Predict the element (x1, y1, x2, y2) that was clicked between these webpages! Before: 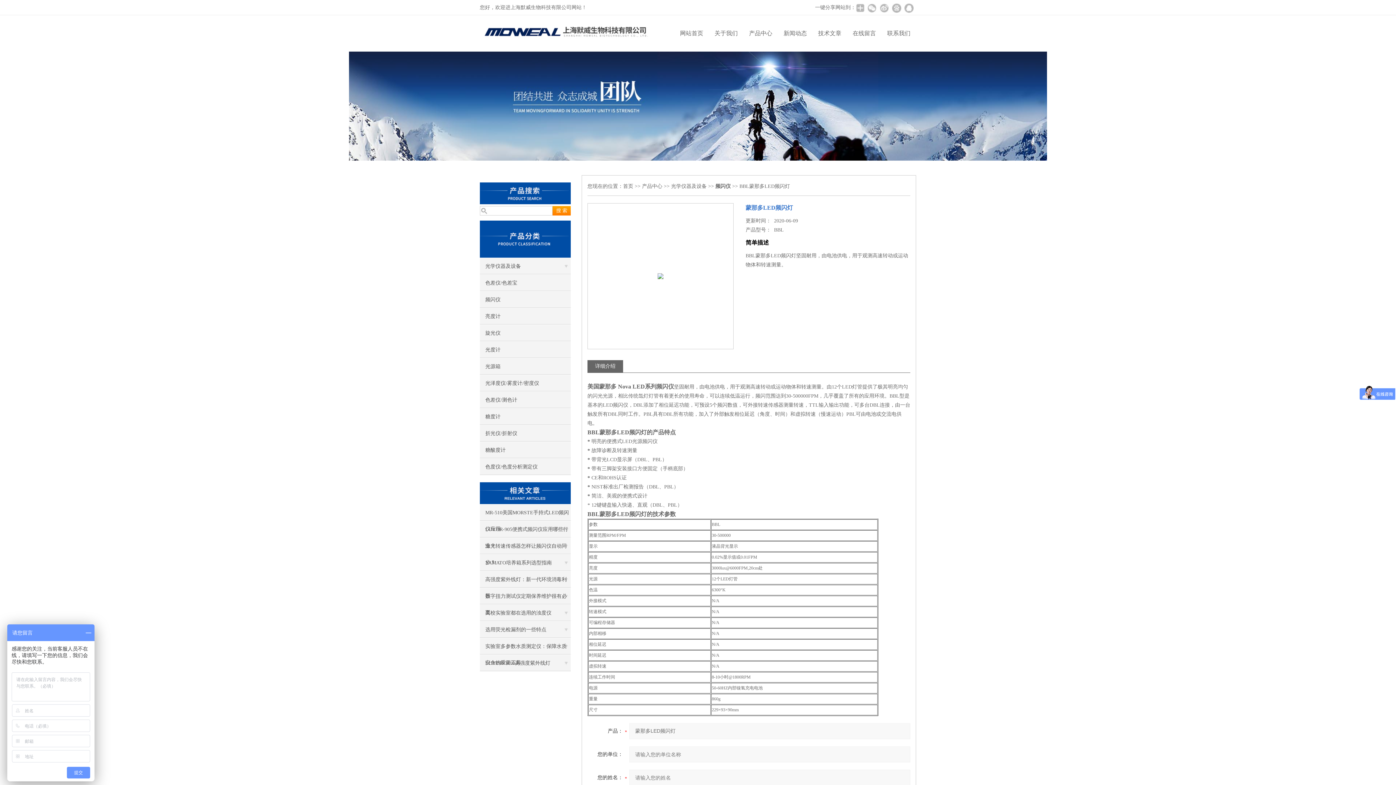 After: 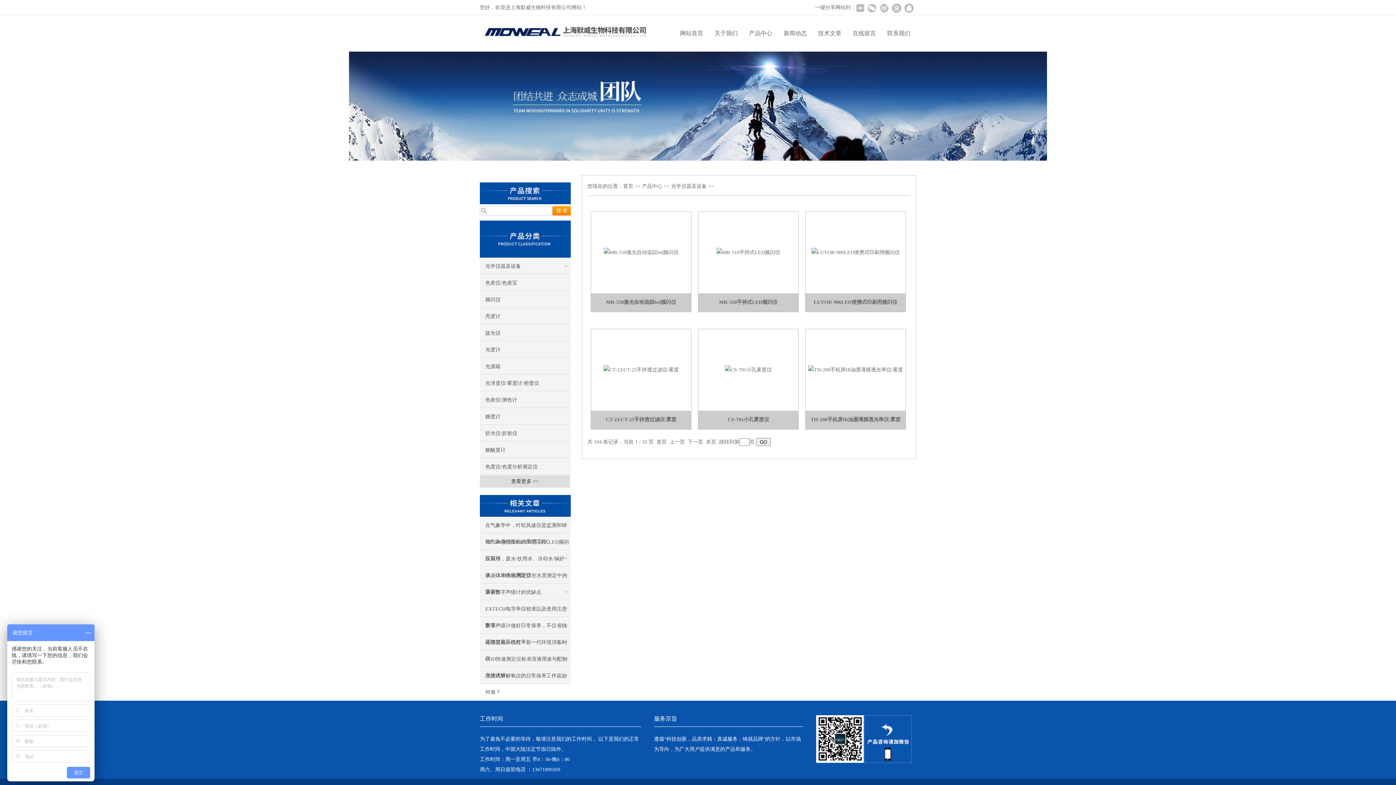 Action: bbox: (480, 258, 570, 274) label: 光学仪器及设备